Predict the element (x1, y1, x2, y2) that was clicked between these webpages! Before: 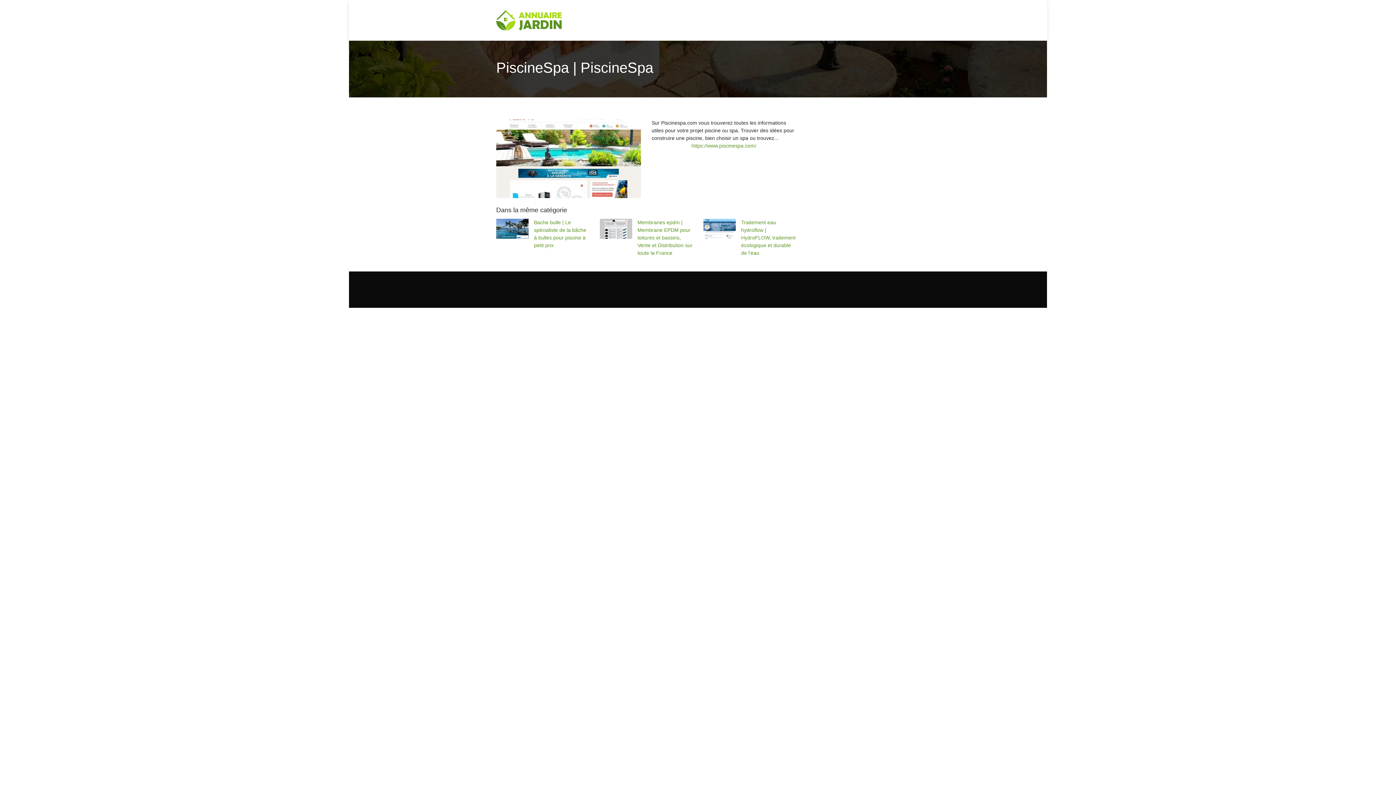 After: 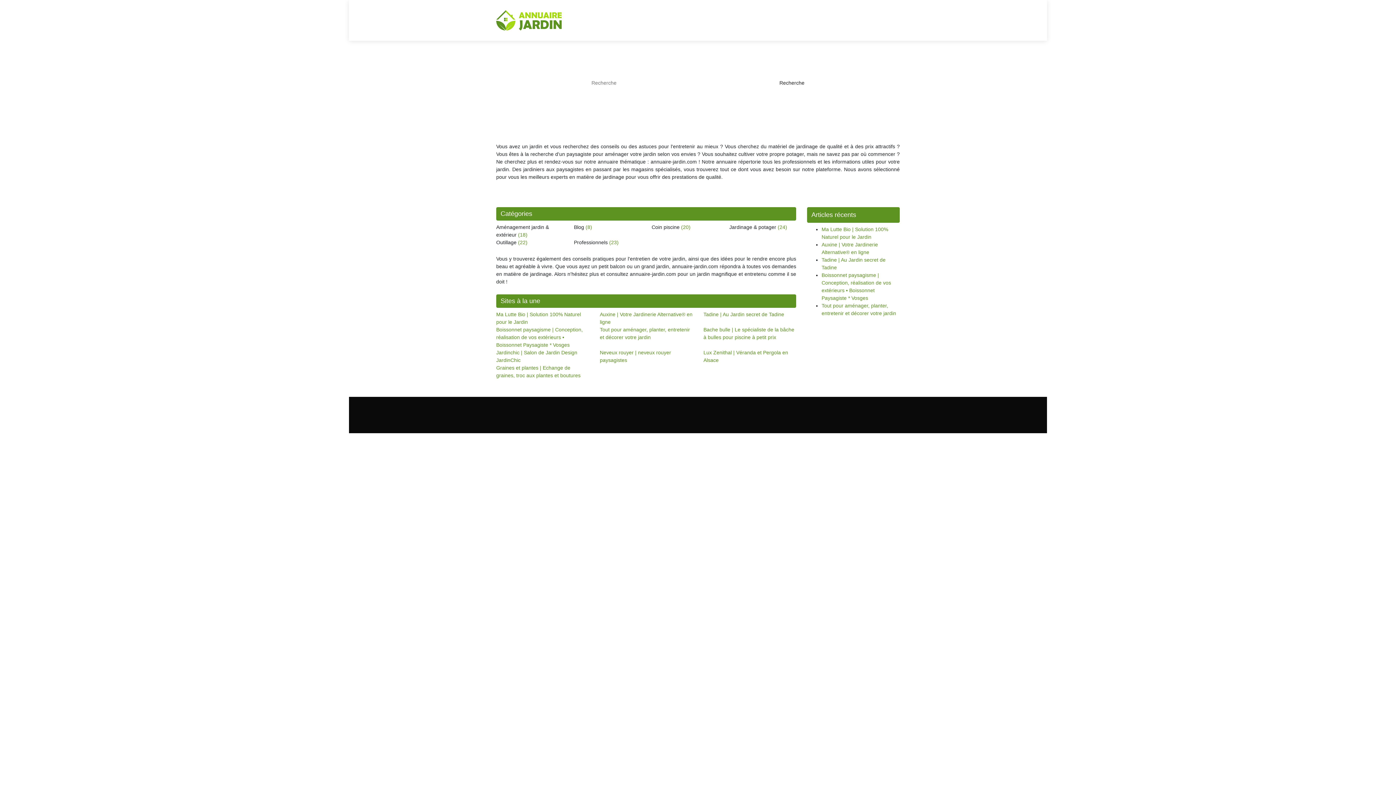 Action: bbox: (496, 10, 561, 30)